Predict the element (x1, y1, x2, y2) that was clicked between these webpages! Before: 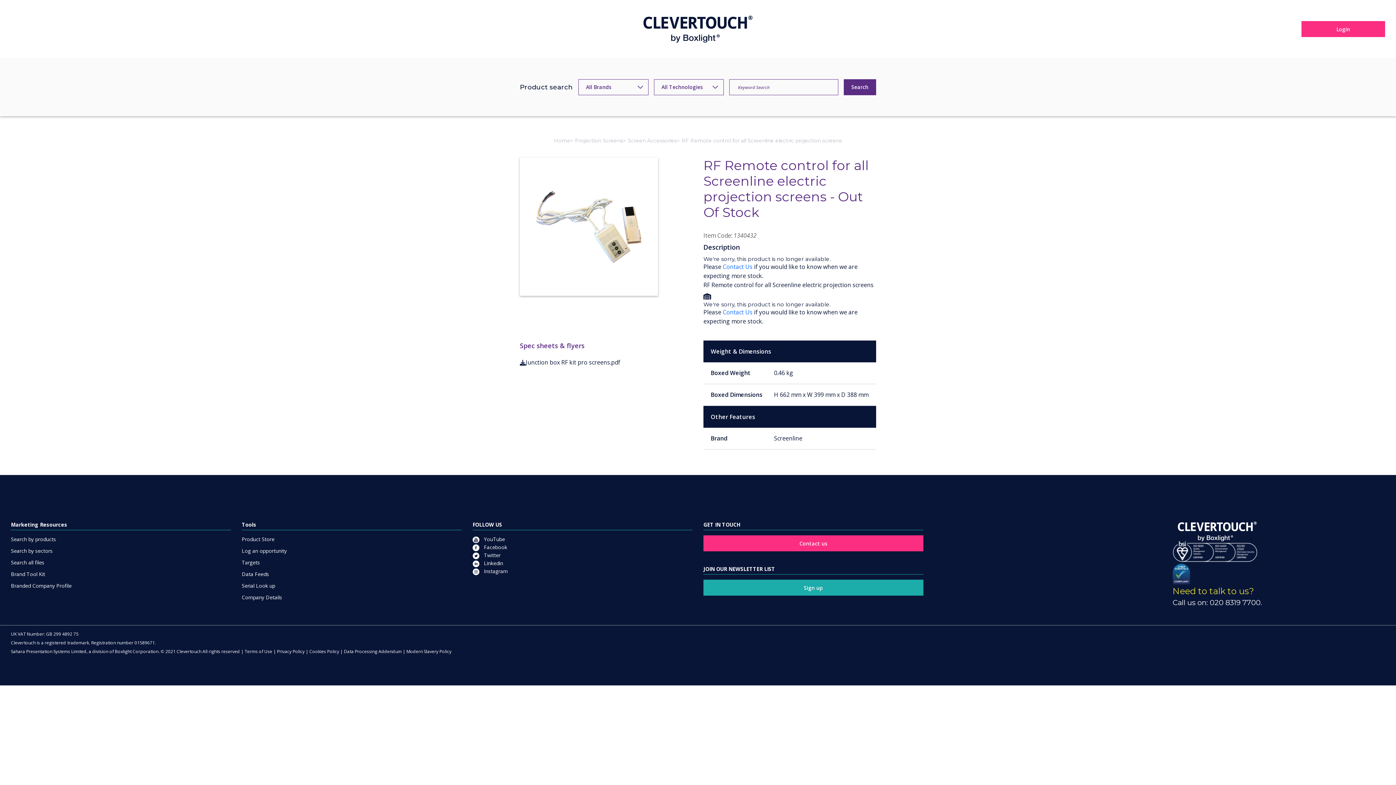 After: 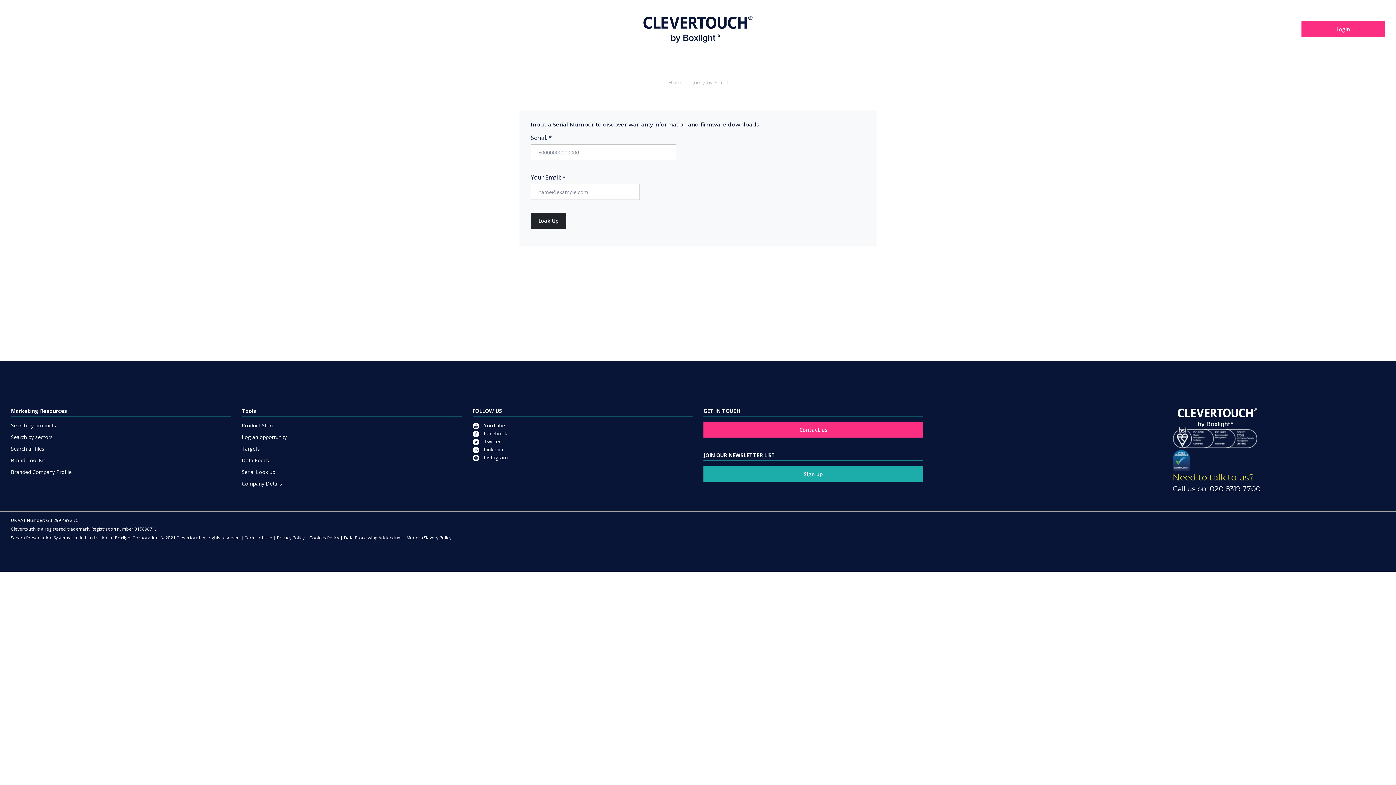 Action: label: Serial Look up bbox: (241, 582, 461, 590)